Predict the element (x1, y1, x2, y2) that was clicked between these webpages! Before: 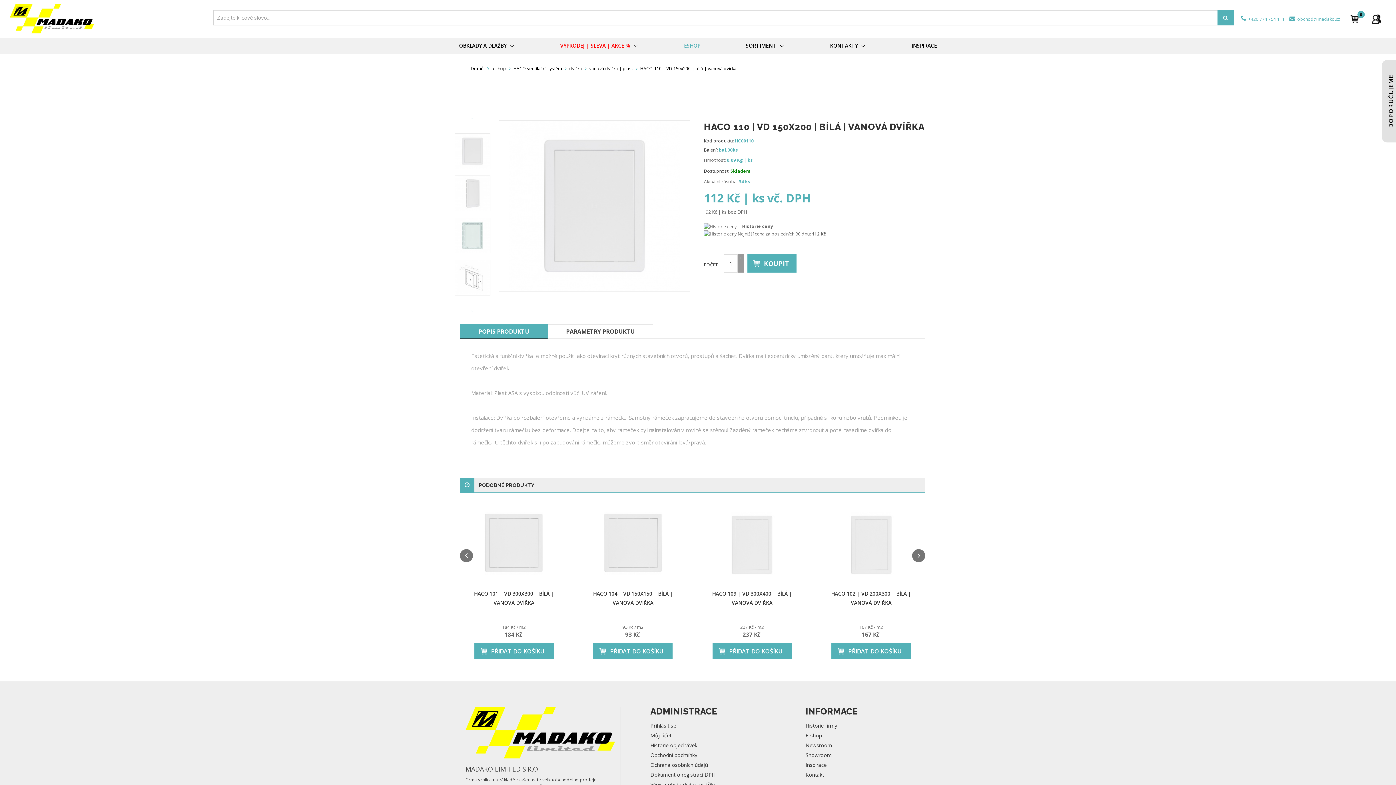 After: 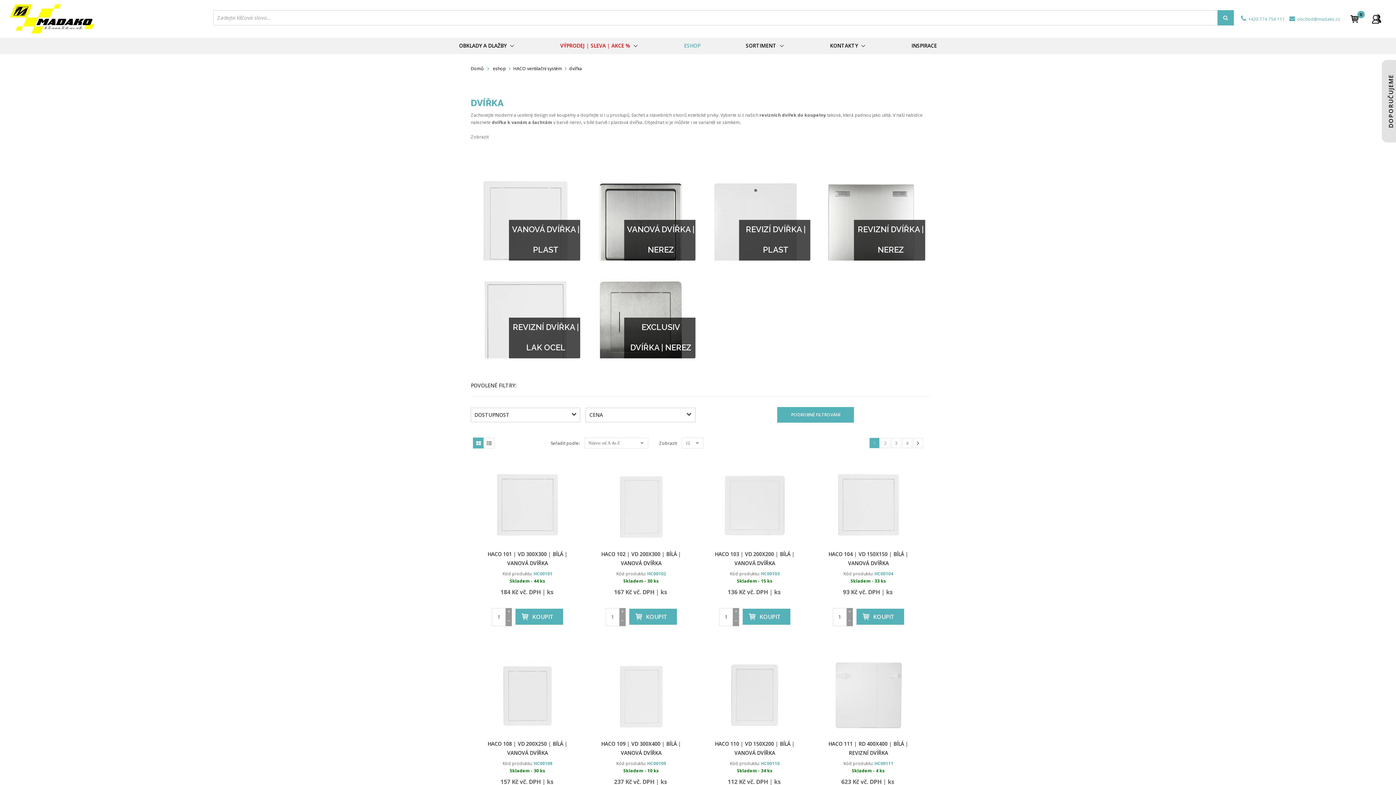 Action: label: dvířka bbox: (569, 65, 582, 72)